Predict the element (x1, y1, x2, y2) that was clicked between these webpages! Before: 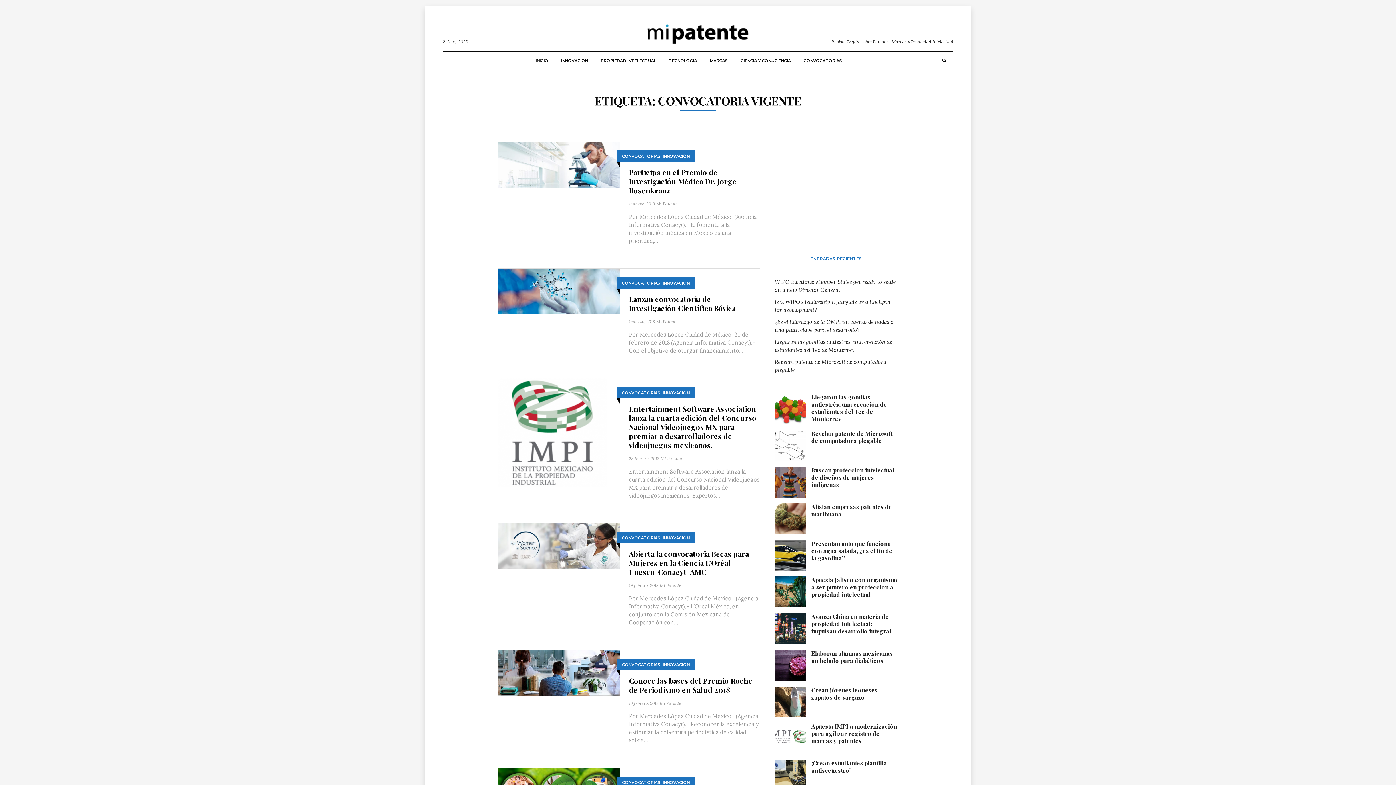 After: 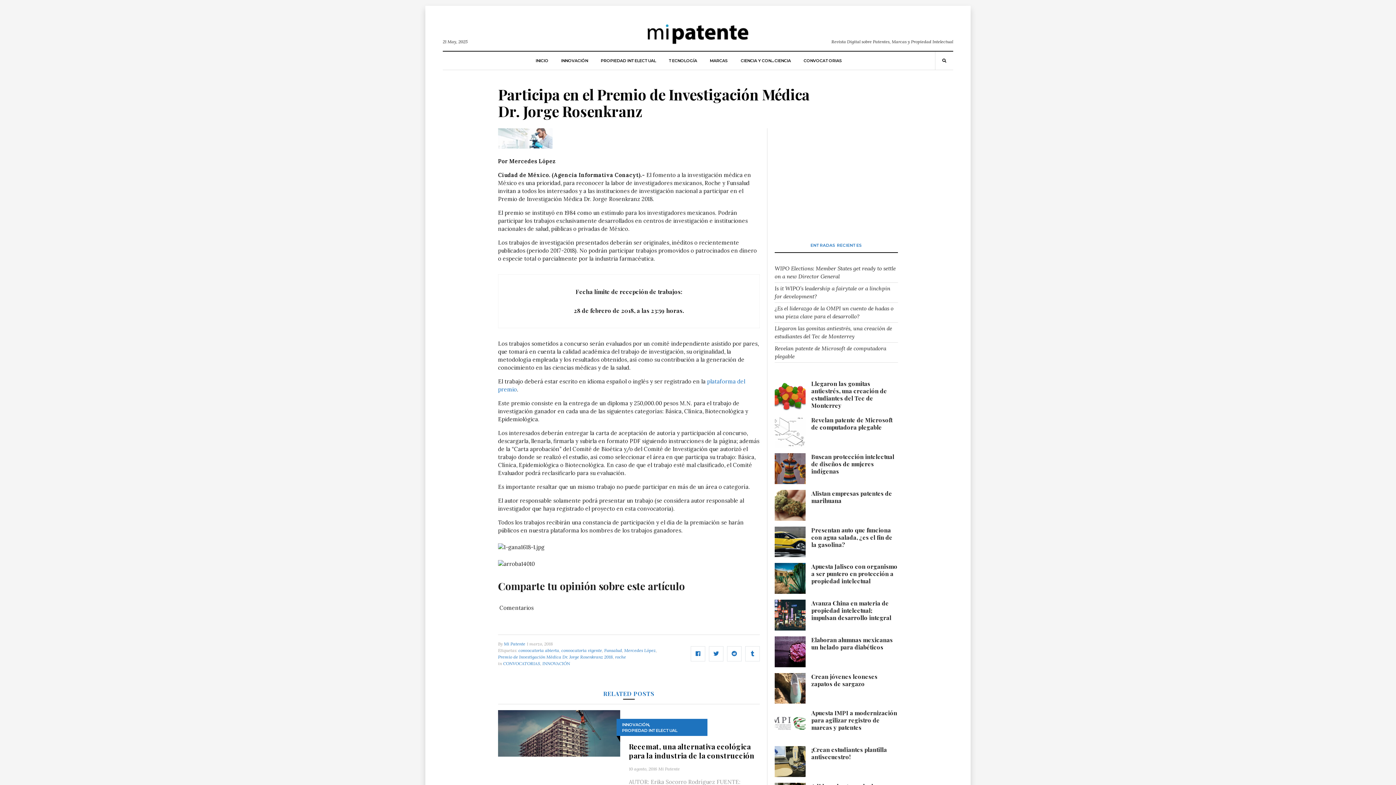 Action: label: Participa en el Premio de Investigación Médica Dr. Jorge Rosenkranz bbox: (629, 167, 736, 195)